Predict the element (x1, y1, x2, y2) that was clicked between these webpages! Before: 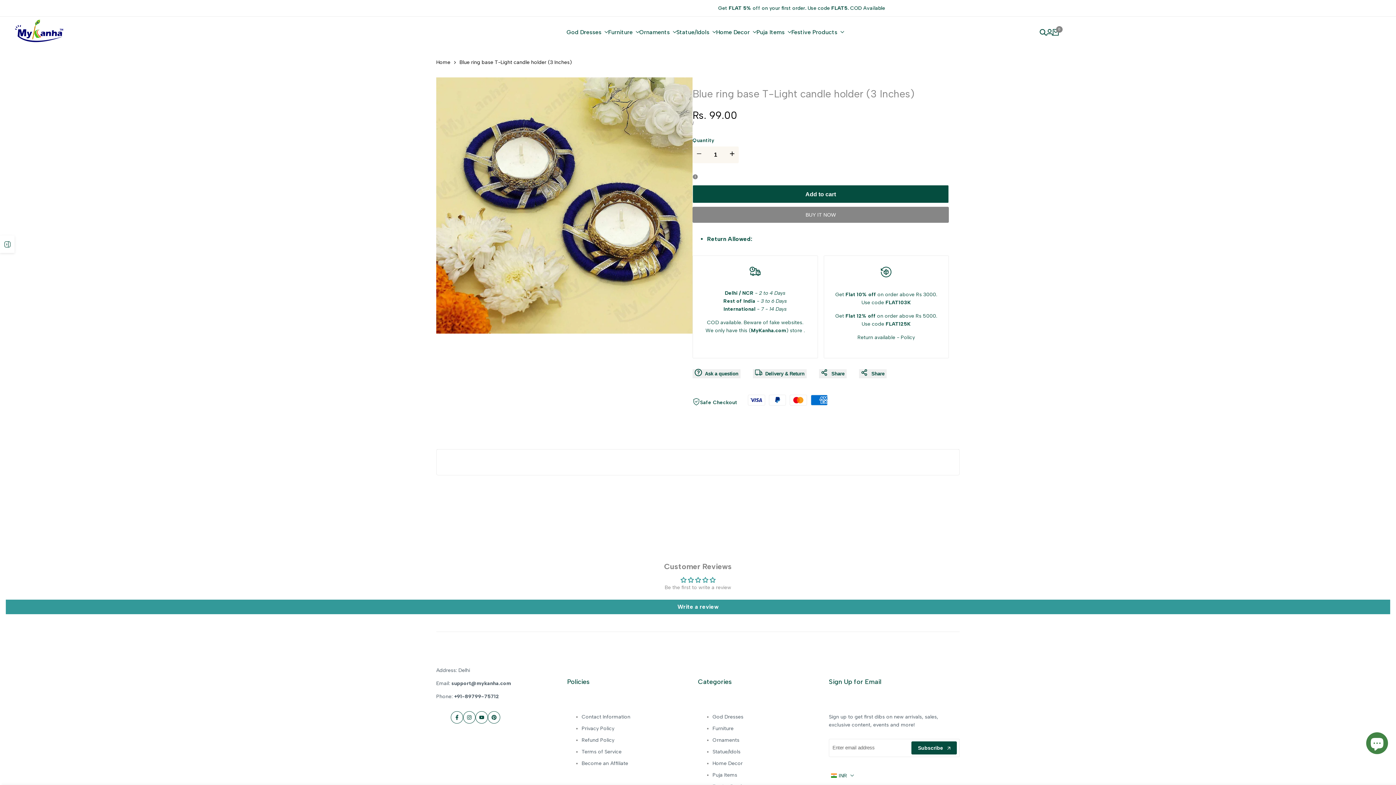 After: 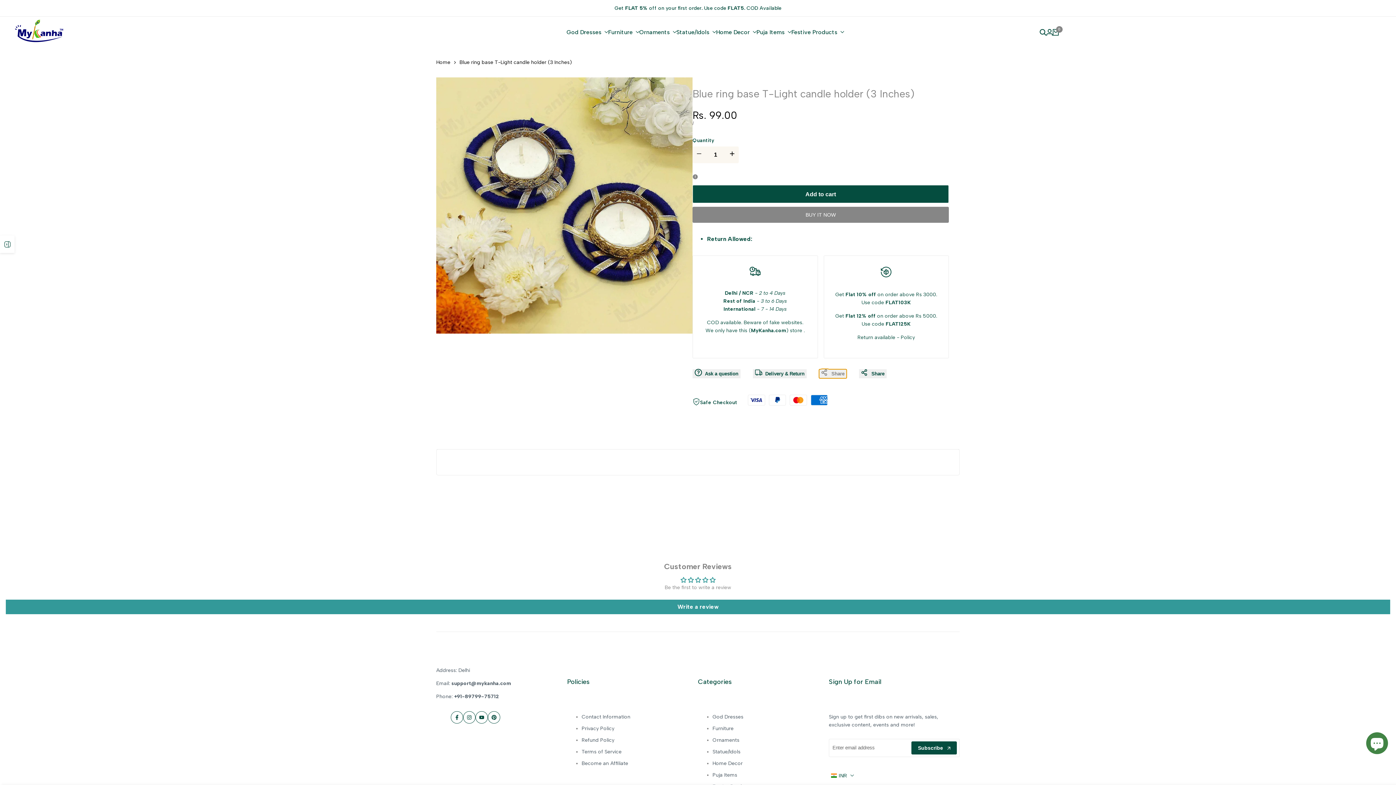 Action: label: Share bbox: (819, 369, 846, 378)